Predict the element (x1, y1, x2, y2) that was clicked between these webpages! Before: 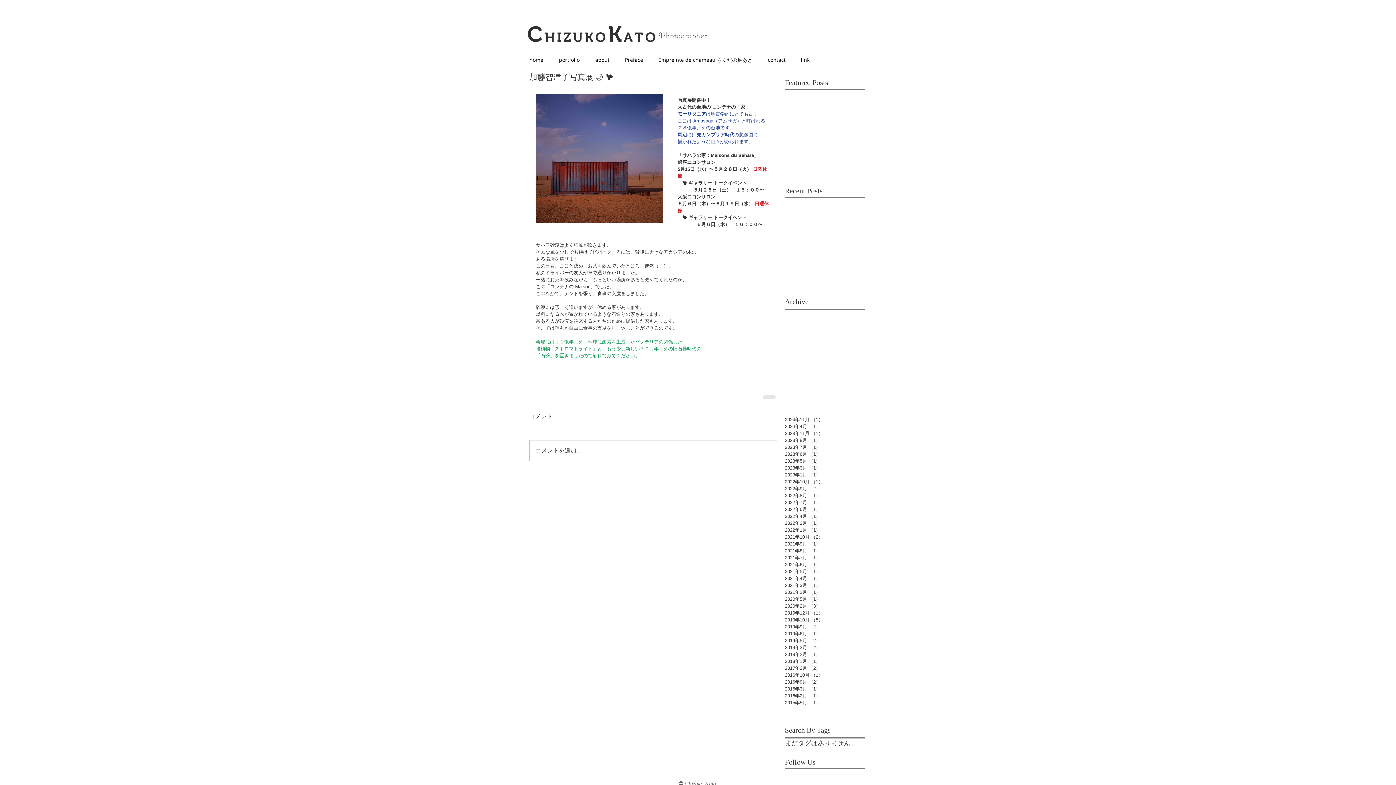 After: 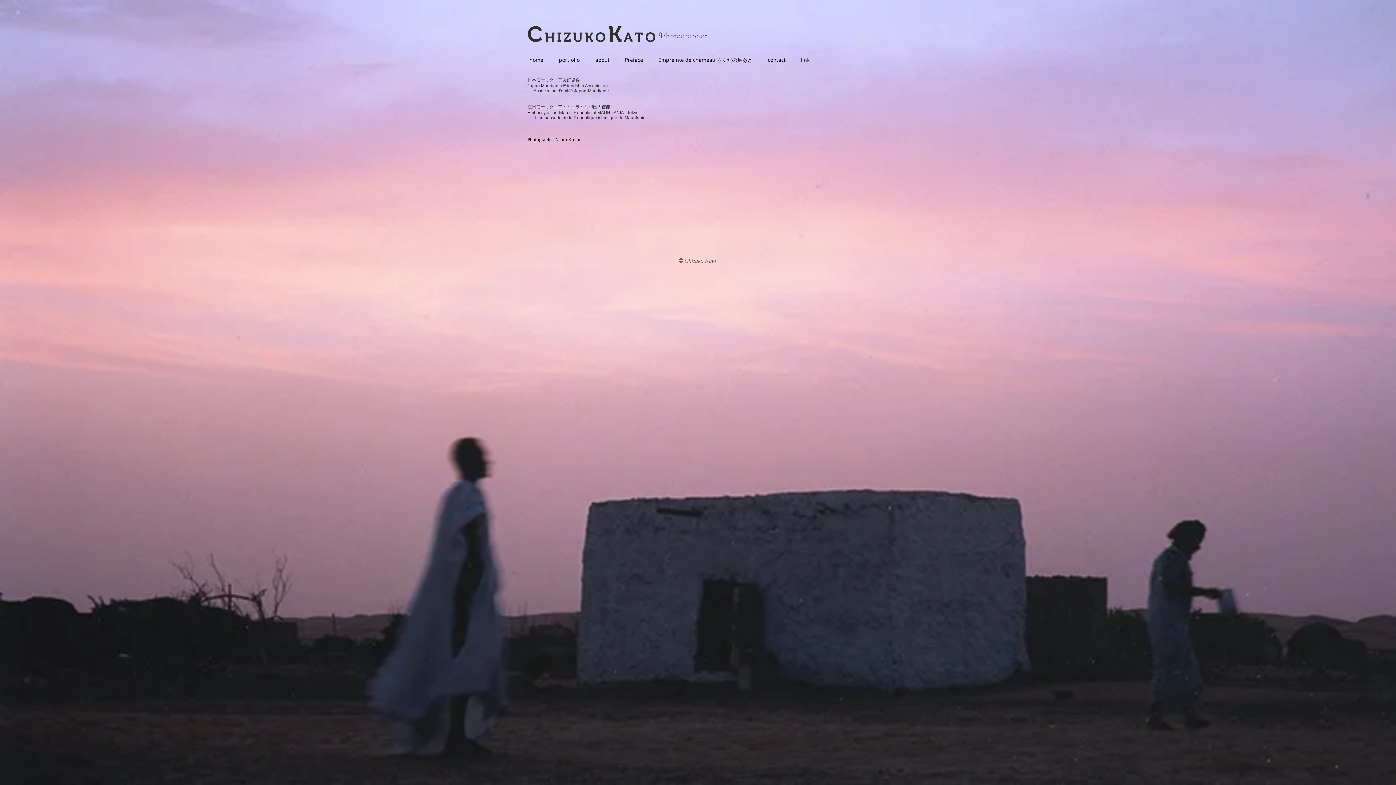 Action: label: link bbox: (793, 54, 817, 65)